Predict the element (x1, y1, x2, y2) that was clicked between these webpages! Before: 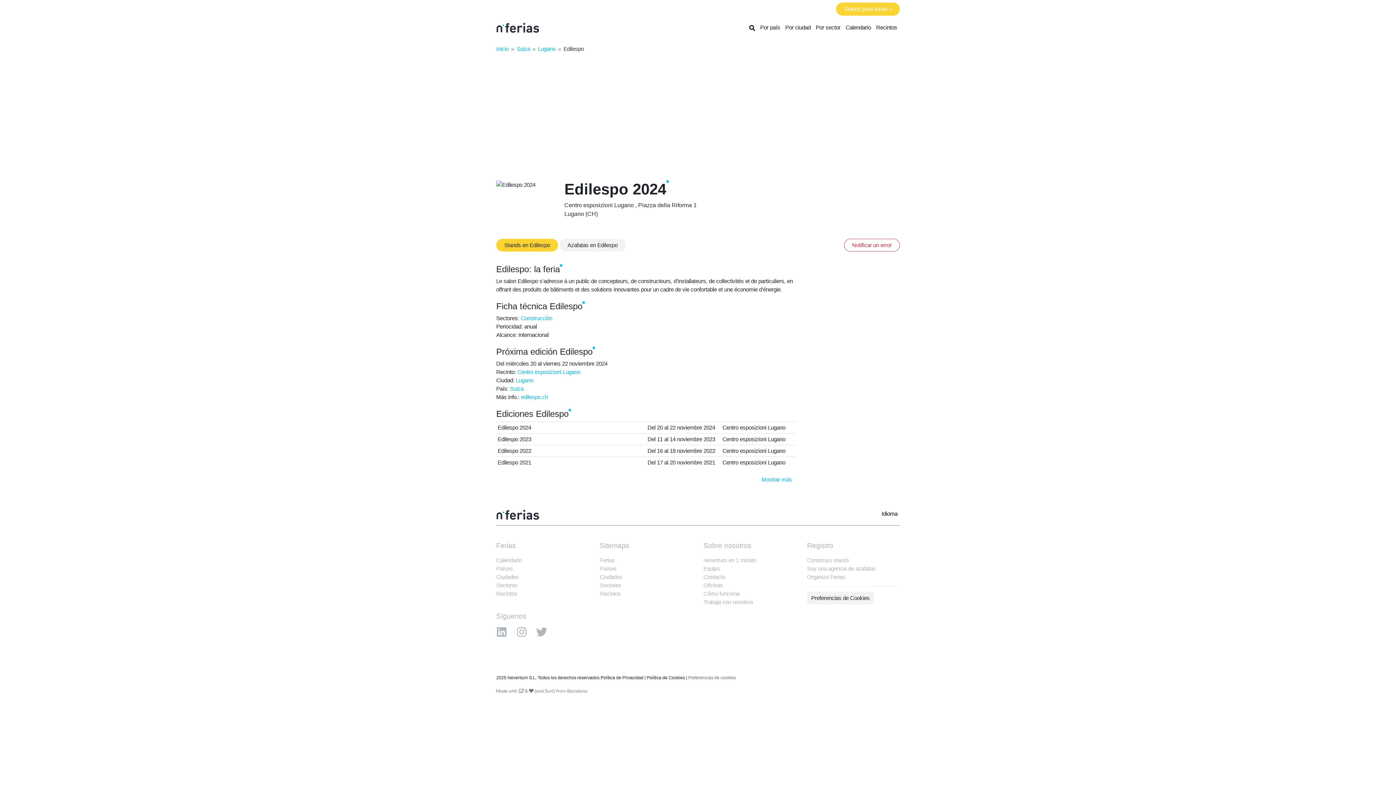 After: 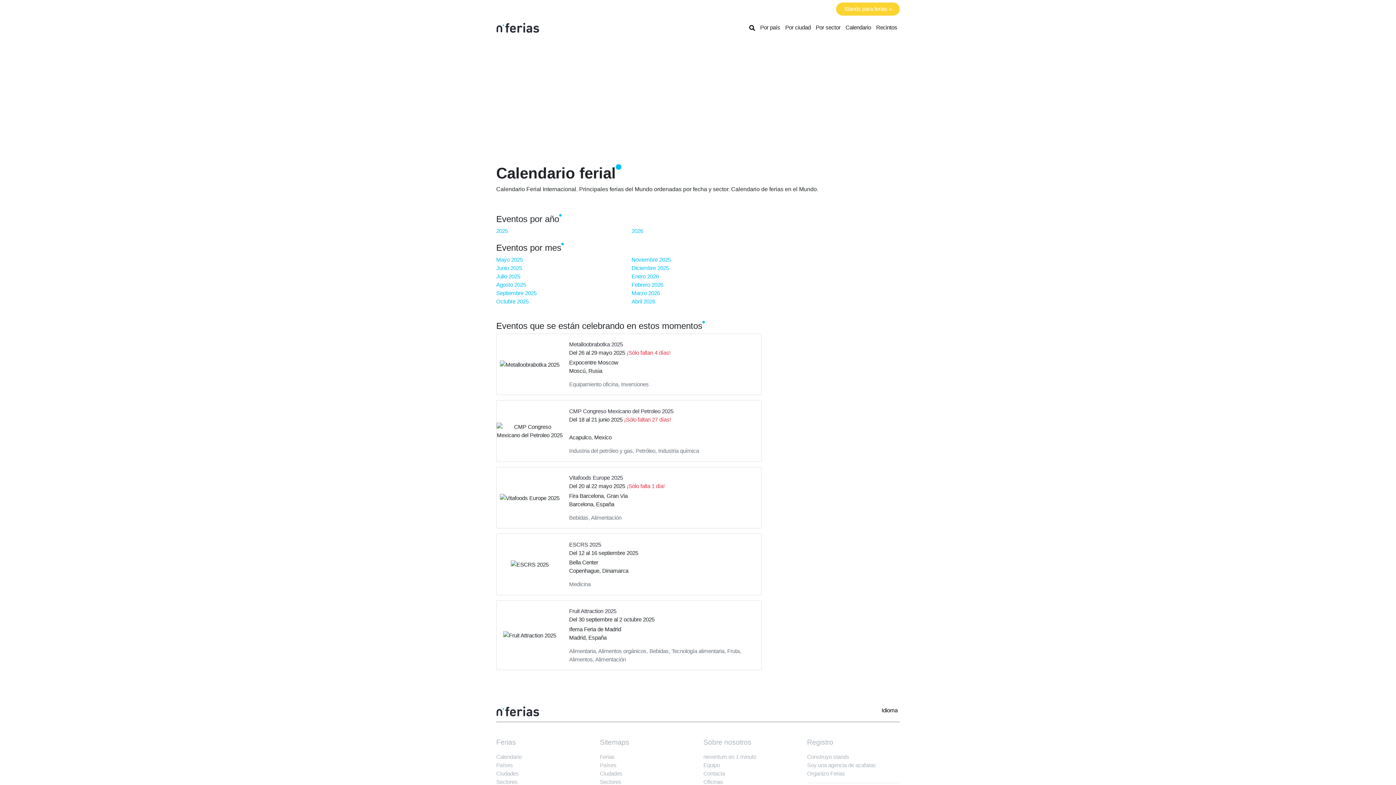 Action: label: Calendario bbox: (496, 557, 521, 563)